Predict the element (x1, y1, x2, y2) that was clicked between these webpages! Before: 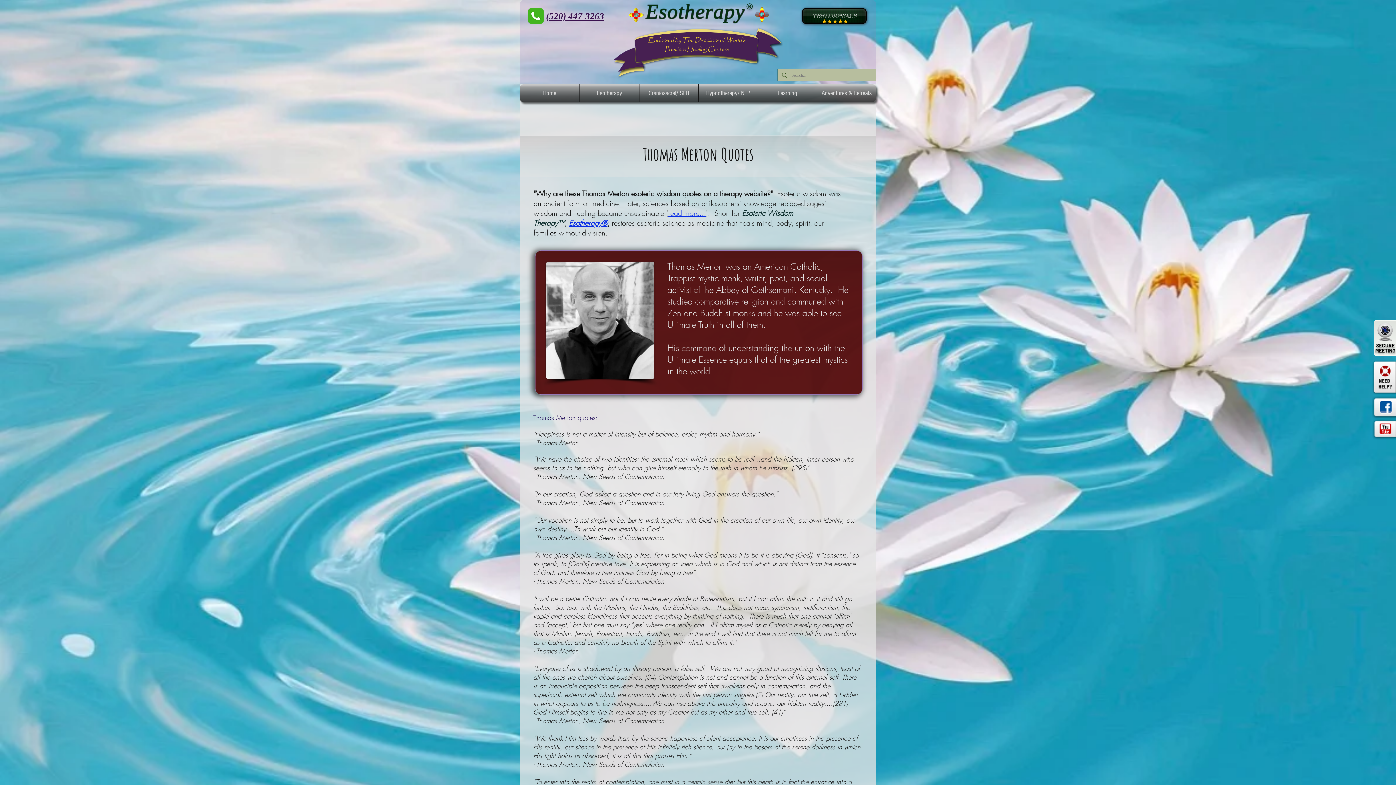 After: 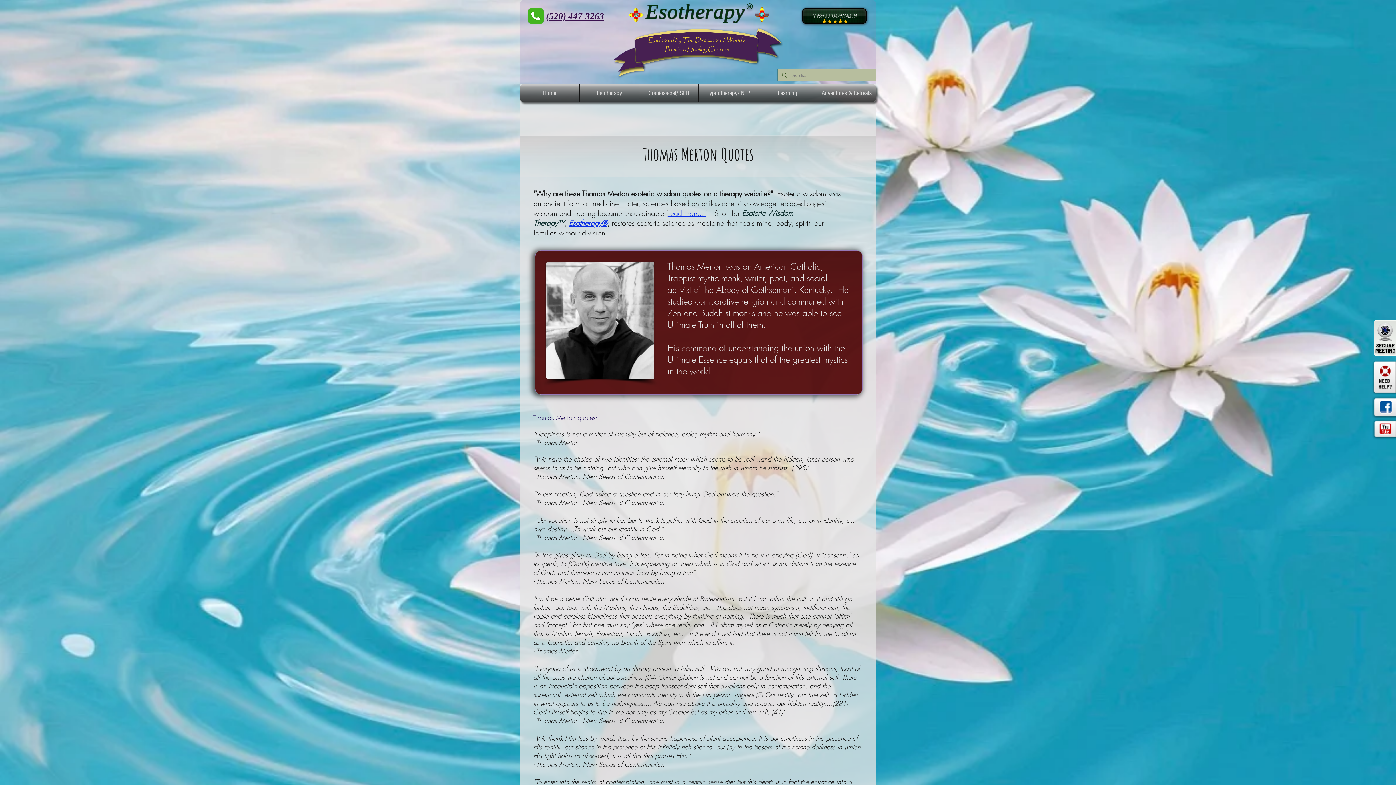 Action: label: Learning bbox: (758, 84, 817, 102)